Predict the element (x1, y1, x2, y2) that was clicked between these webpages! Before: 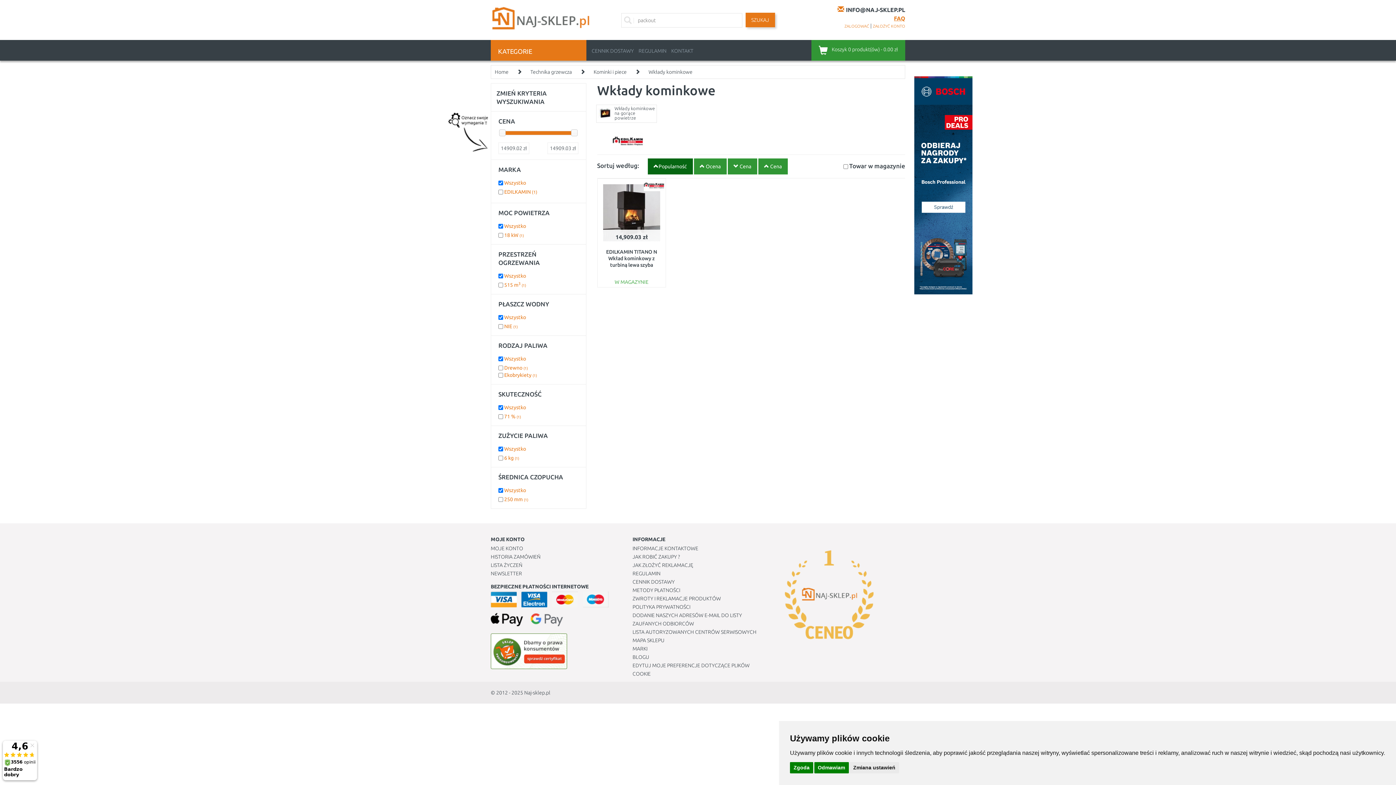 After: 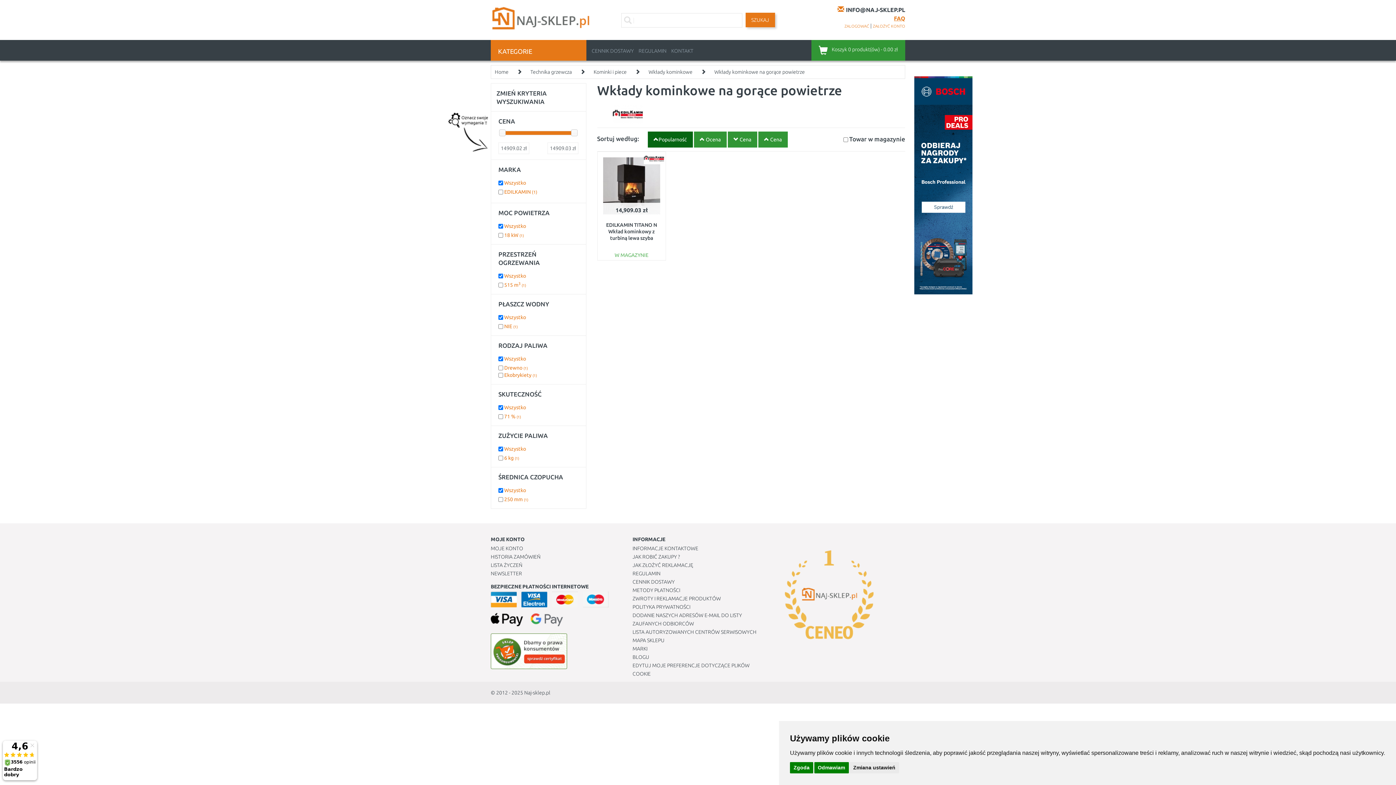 Action: bbox: (596, 106, 656, 121) label: Wkłady kominkowe na gorące powietrze